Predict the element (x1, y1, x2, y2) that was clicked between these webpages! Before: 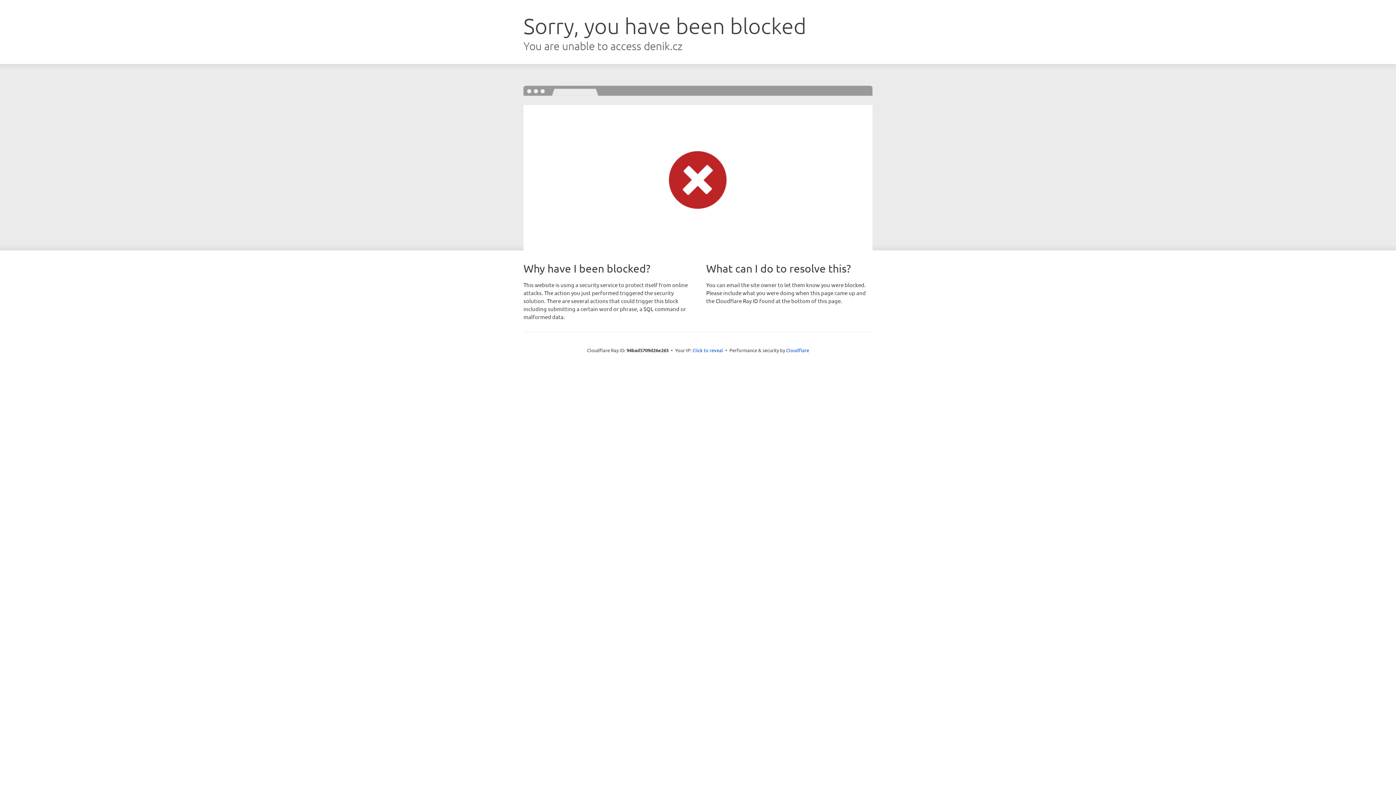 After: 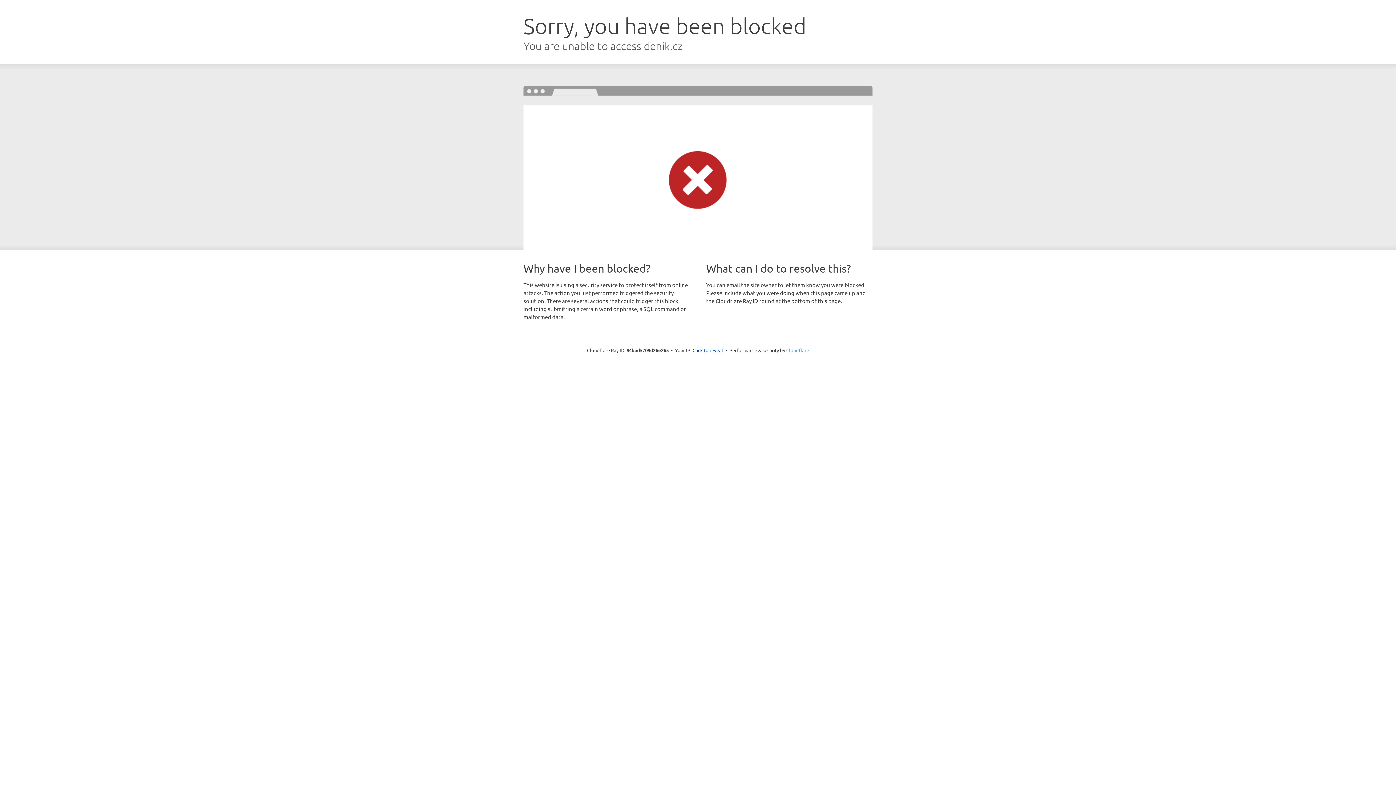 Action: bbox: (786, 347, 809, 353) label: Cloudflare